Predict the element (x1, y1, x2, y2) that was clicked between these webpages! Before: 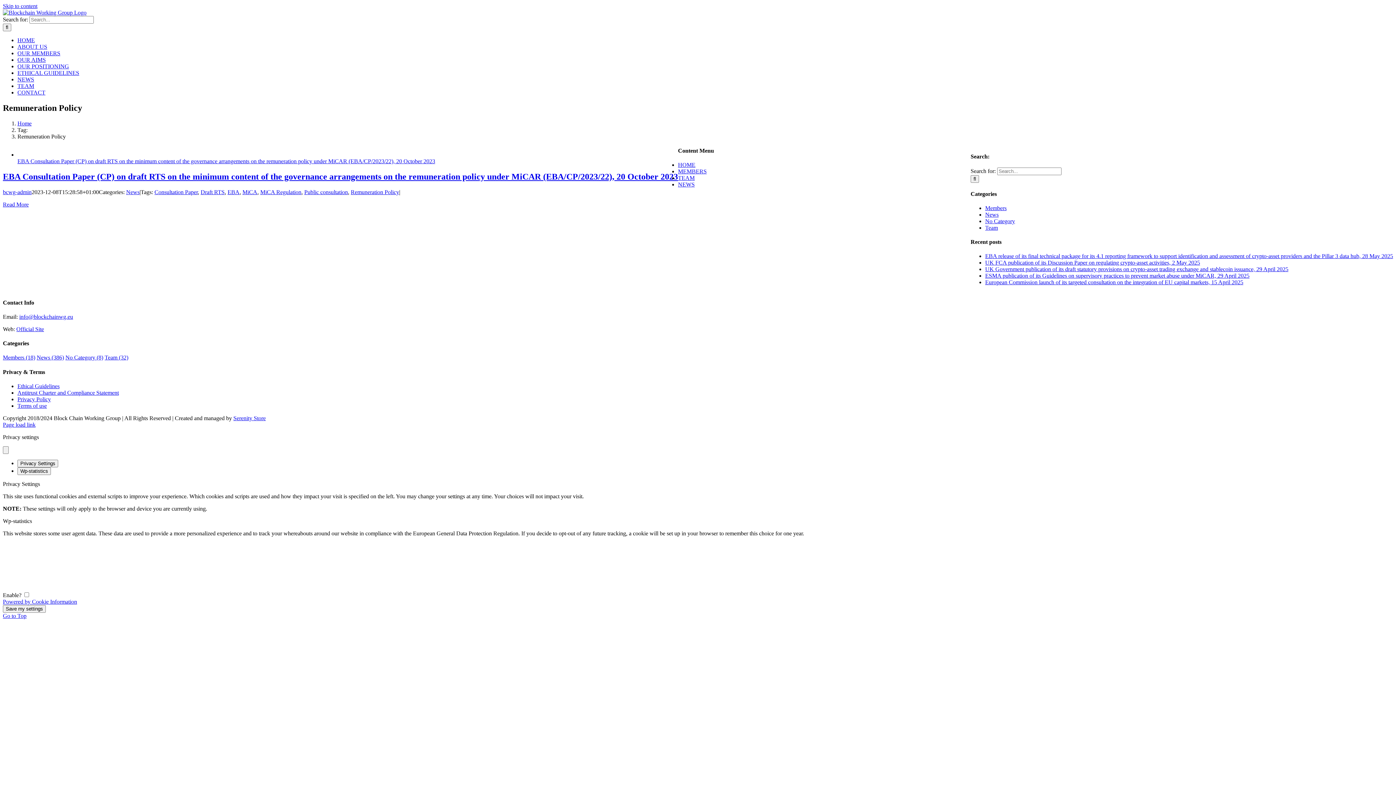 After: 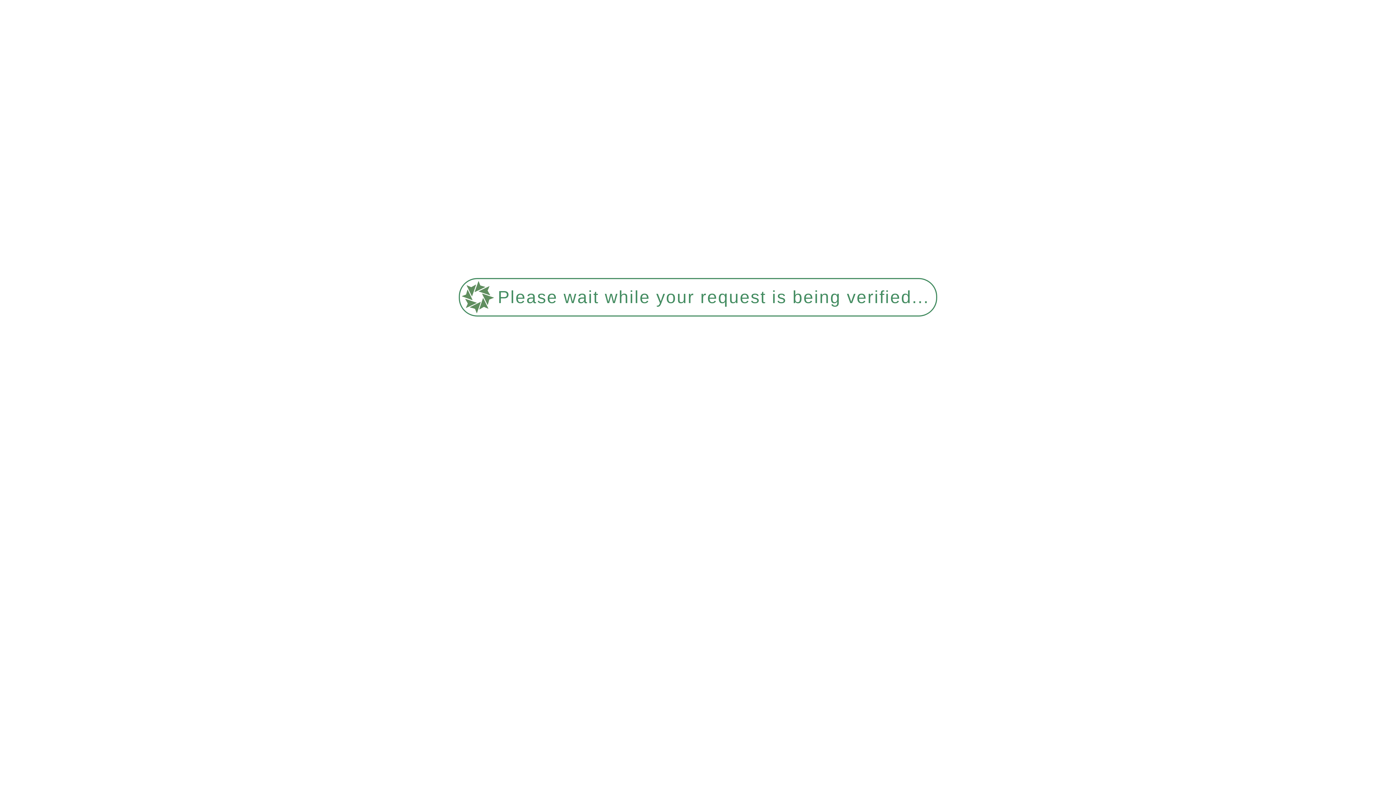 Action: label: NEWS bbox: (17, 76, 34, 82)